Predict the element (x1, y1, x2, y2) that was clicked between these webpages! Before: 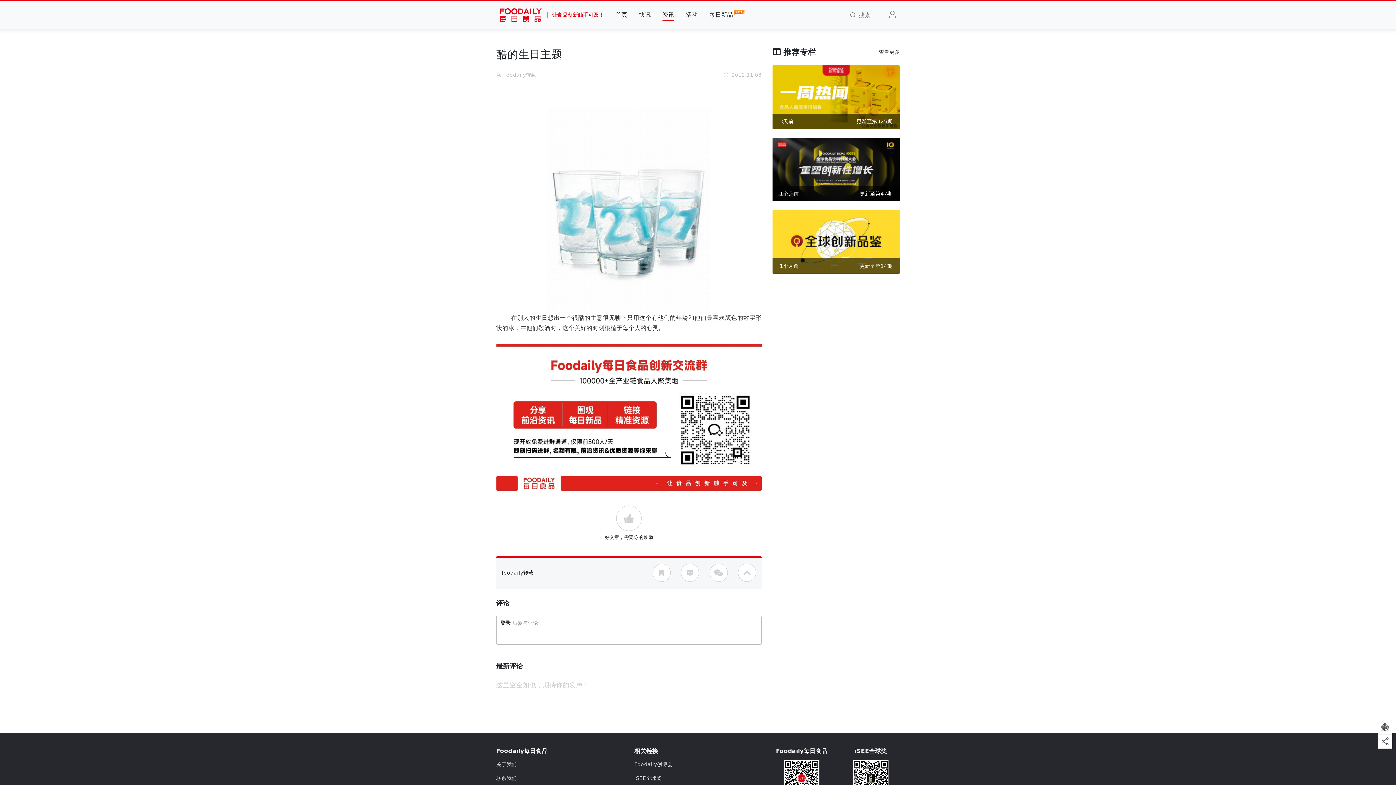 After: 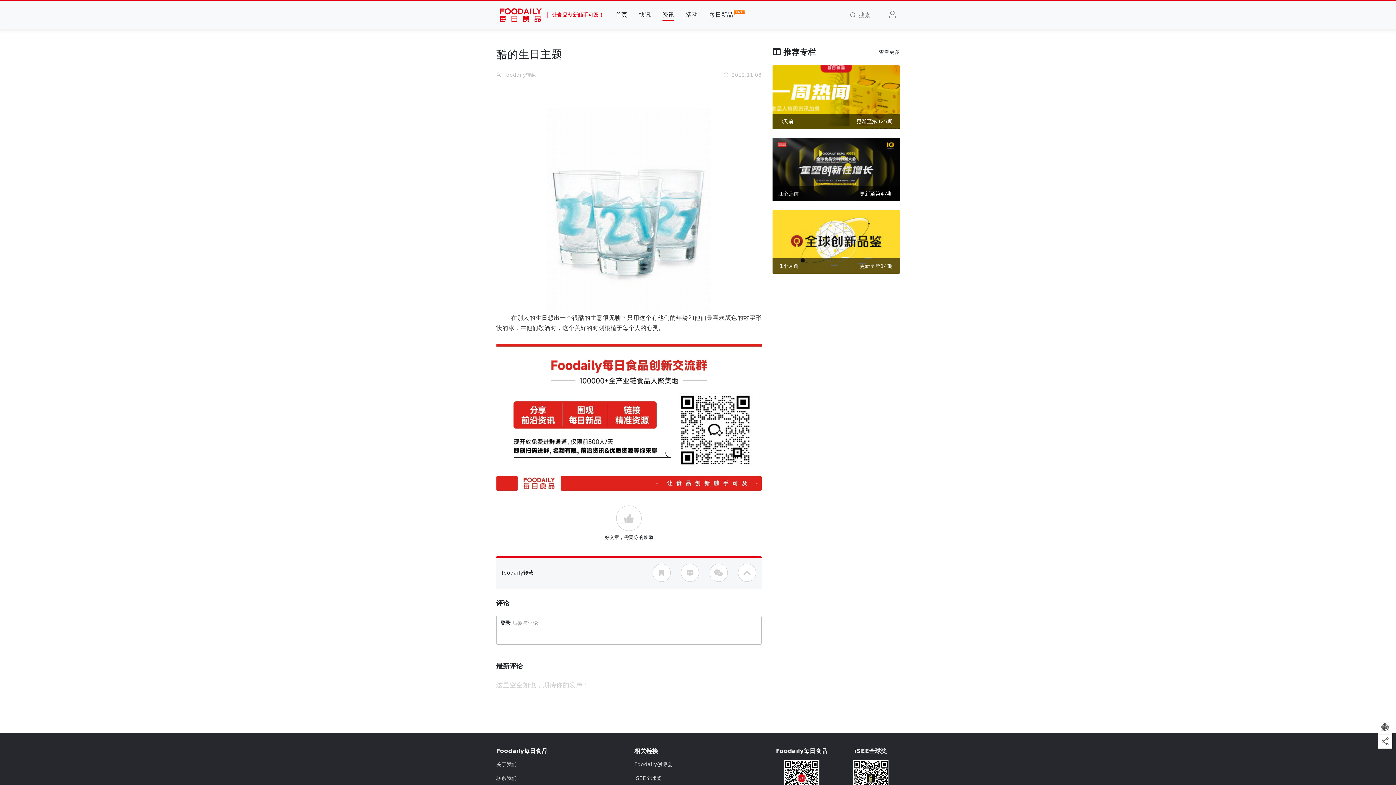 Action: bbox: (772, 65, 900, 129) label: 3天前
更新至第325期